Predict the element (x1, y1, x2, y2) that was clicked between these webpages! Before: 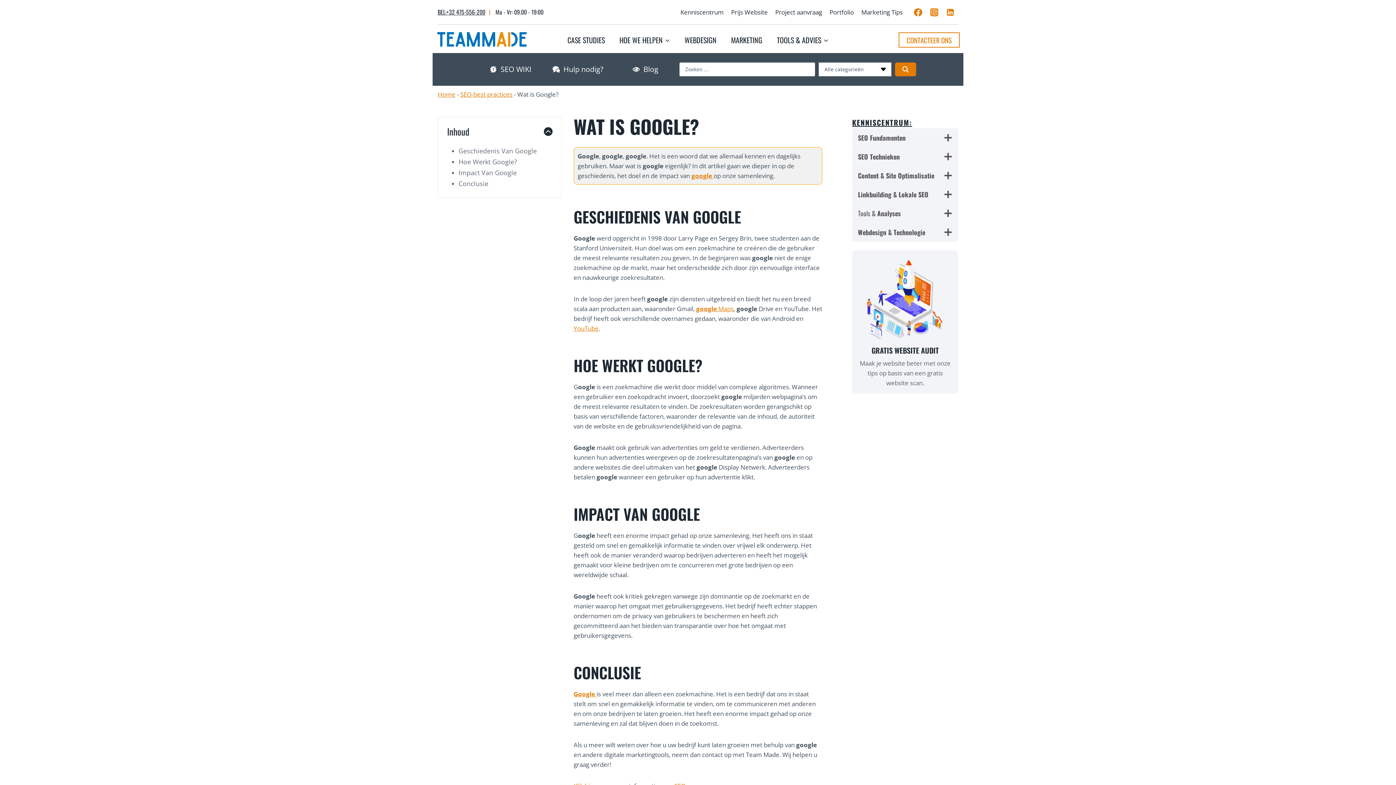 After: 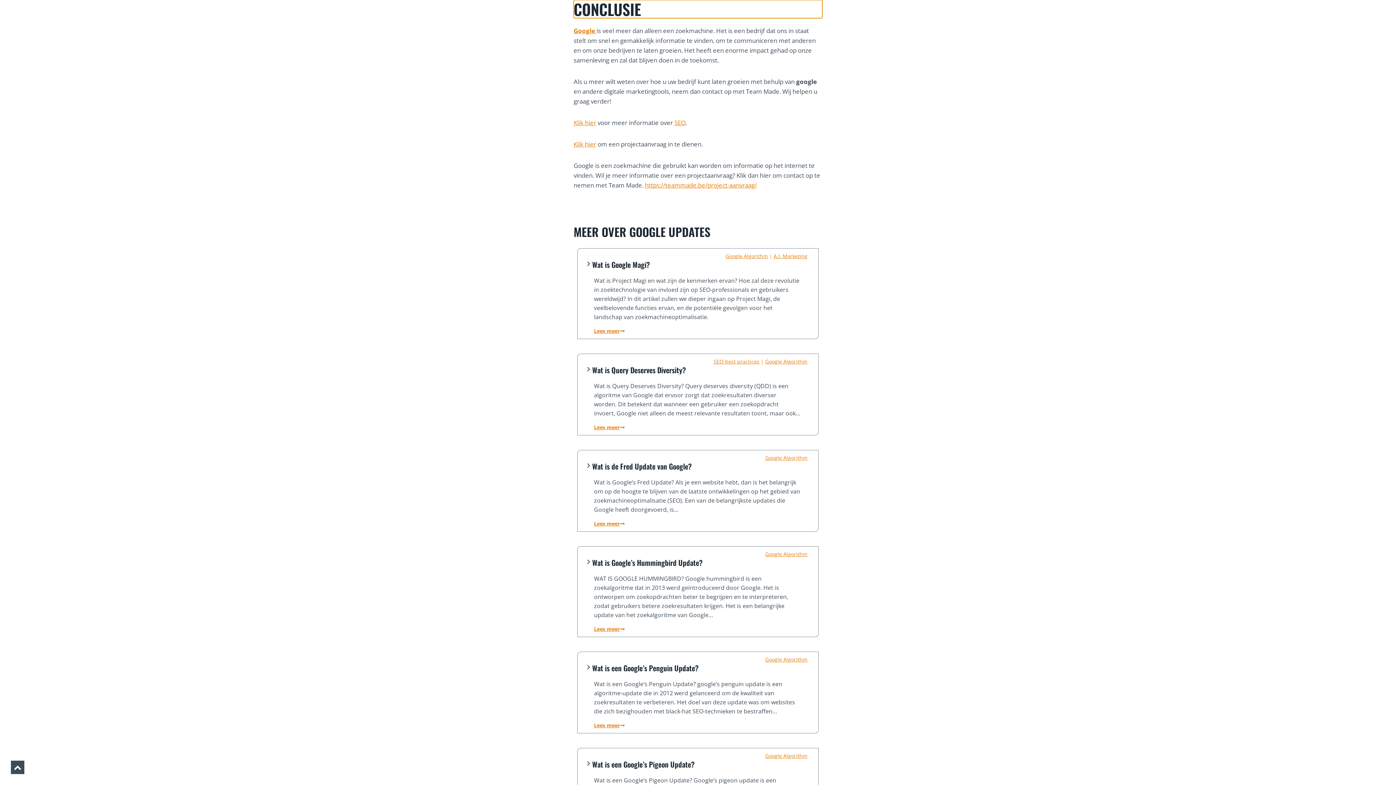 Action: label: Conclusie bbox: (458, 179, 488, 188)